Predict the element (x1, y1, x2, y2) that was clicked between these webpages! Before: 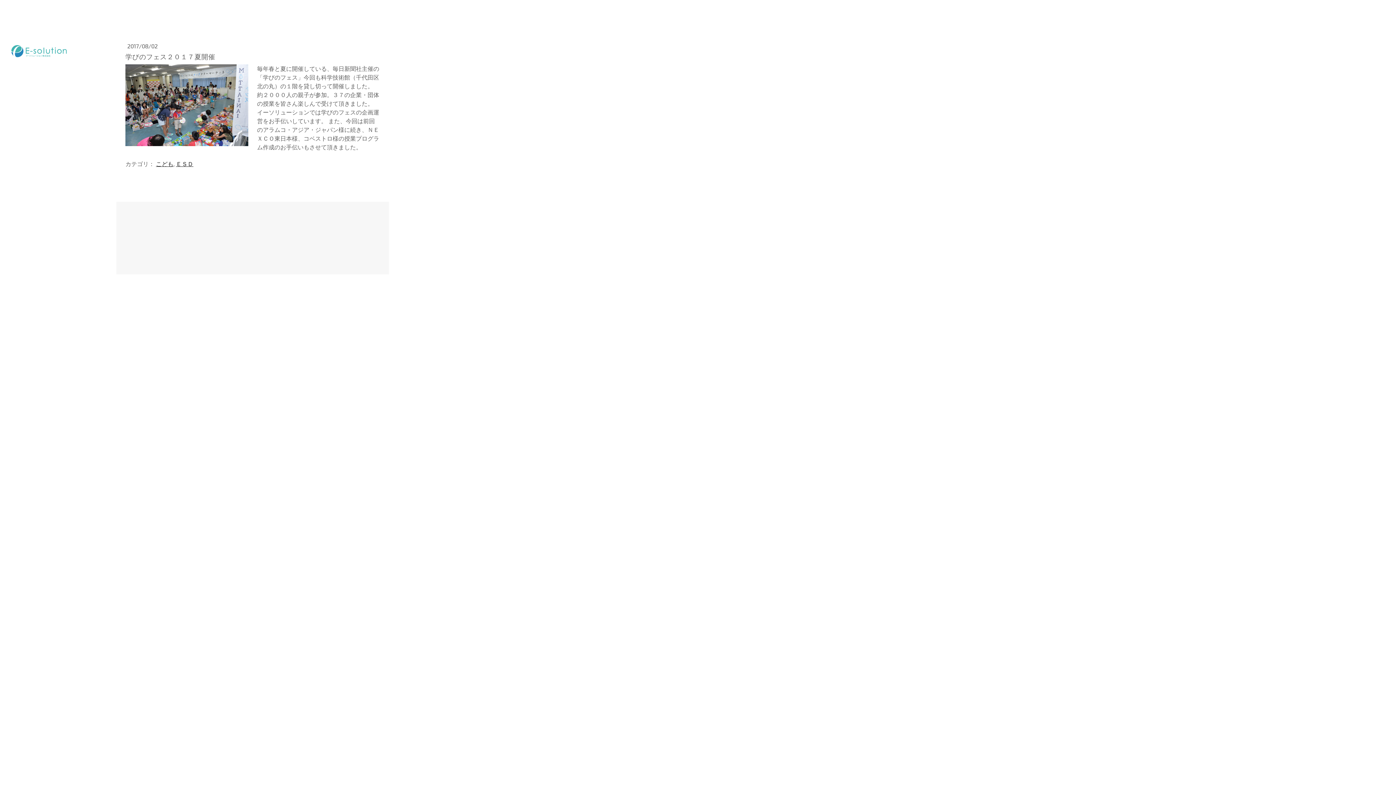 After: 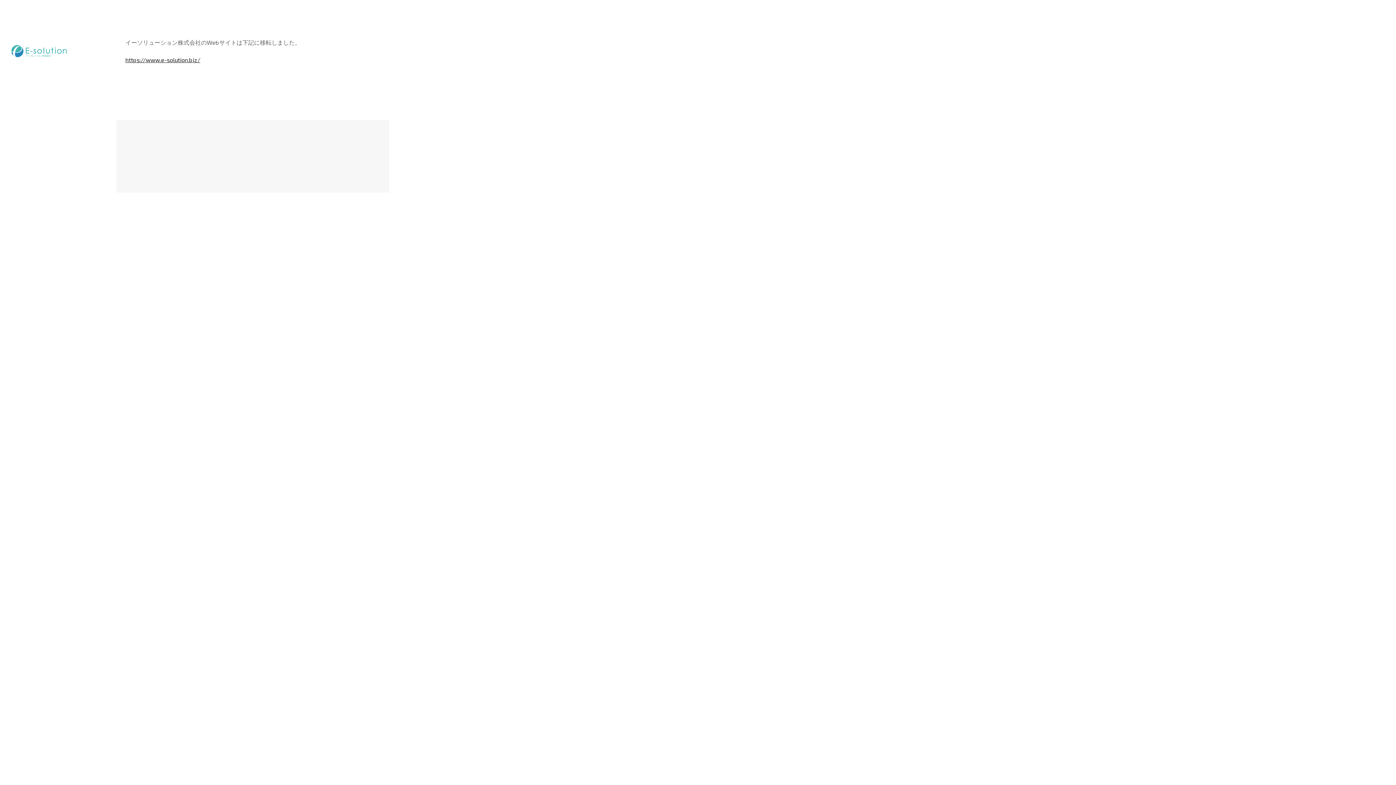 Action: bbox: (9, 42, 100, 49)